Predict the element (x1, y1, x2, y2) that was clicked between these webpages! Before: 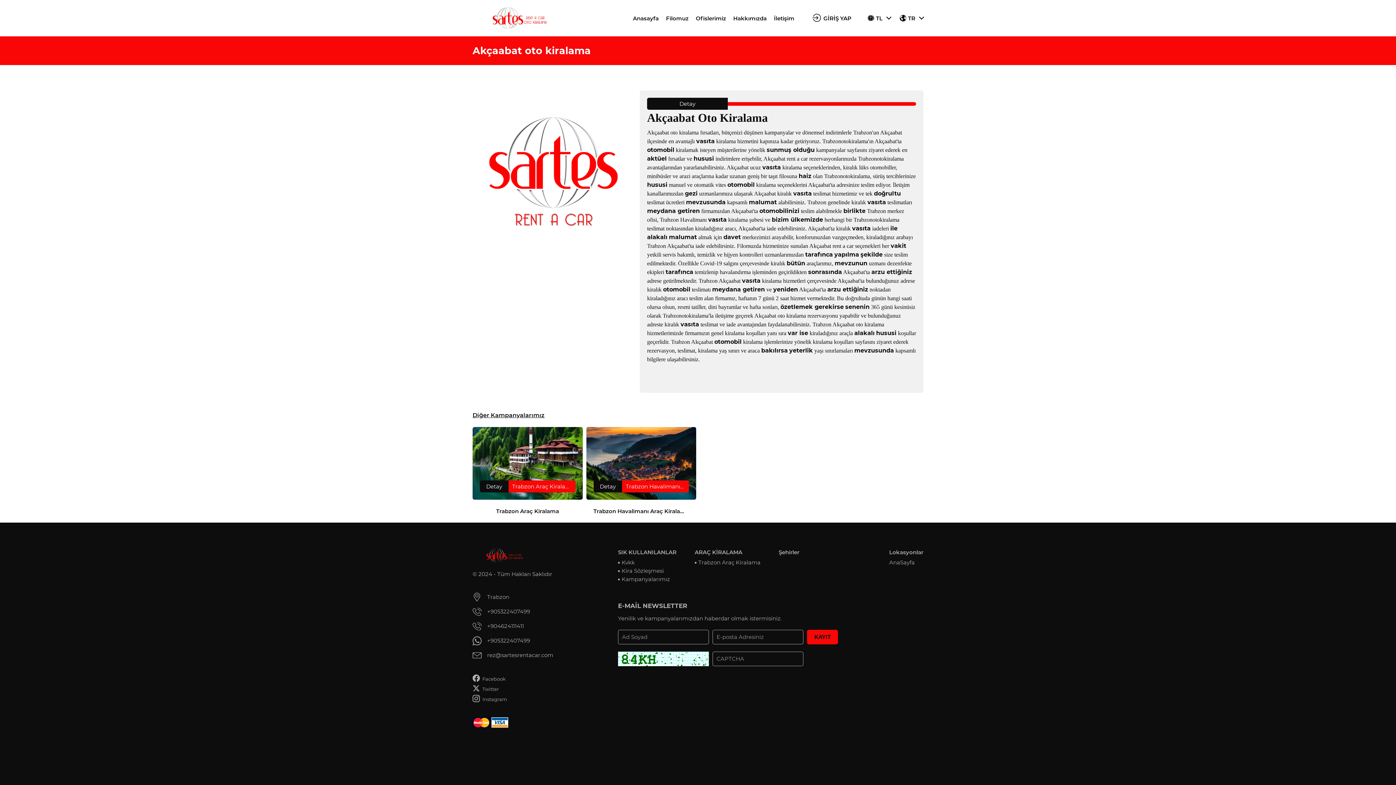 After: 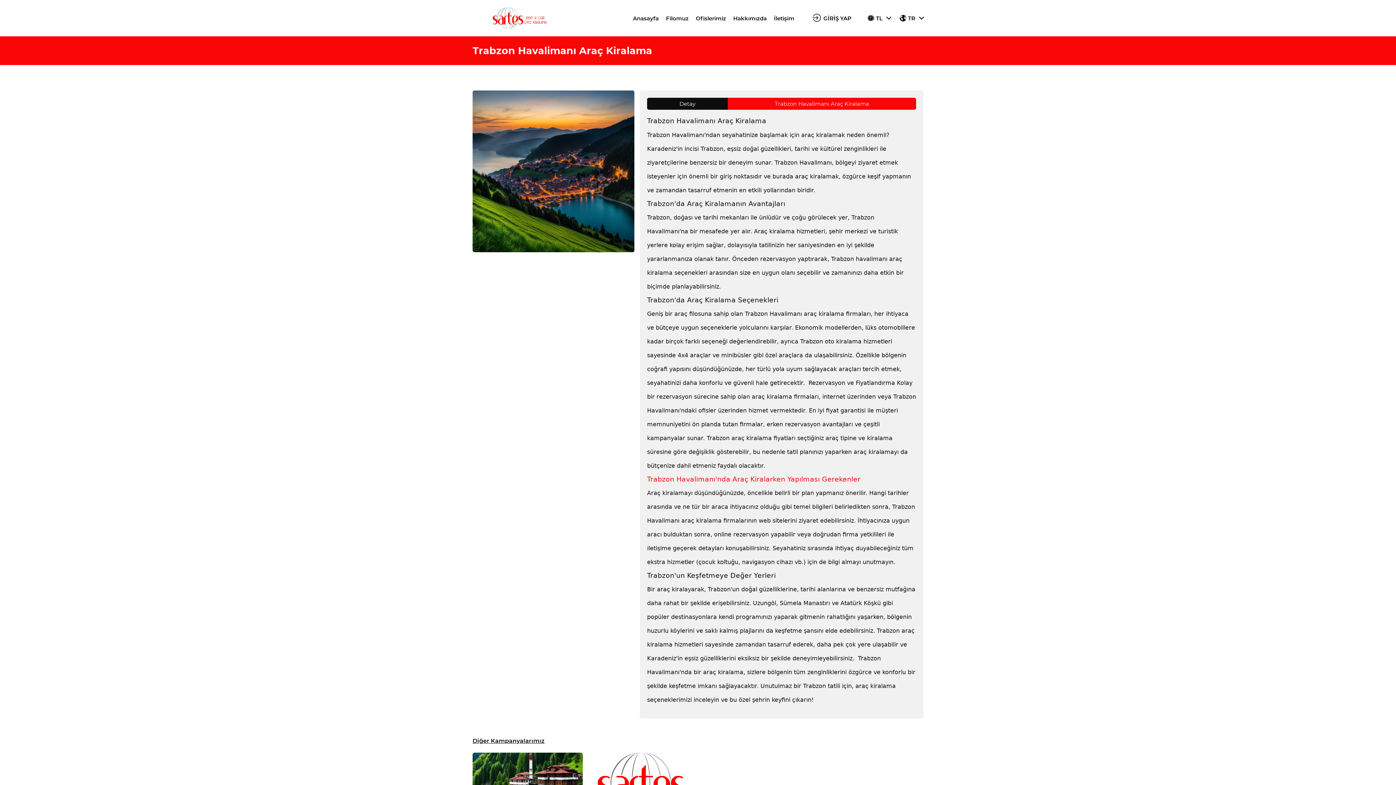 Action: label: Detay
Trabzon Havalimanı Araç Kiralama
Trabzon Havalimanı Araç Kiralama bbox: (586, 427, 696, 522)